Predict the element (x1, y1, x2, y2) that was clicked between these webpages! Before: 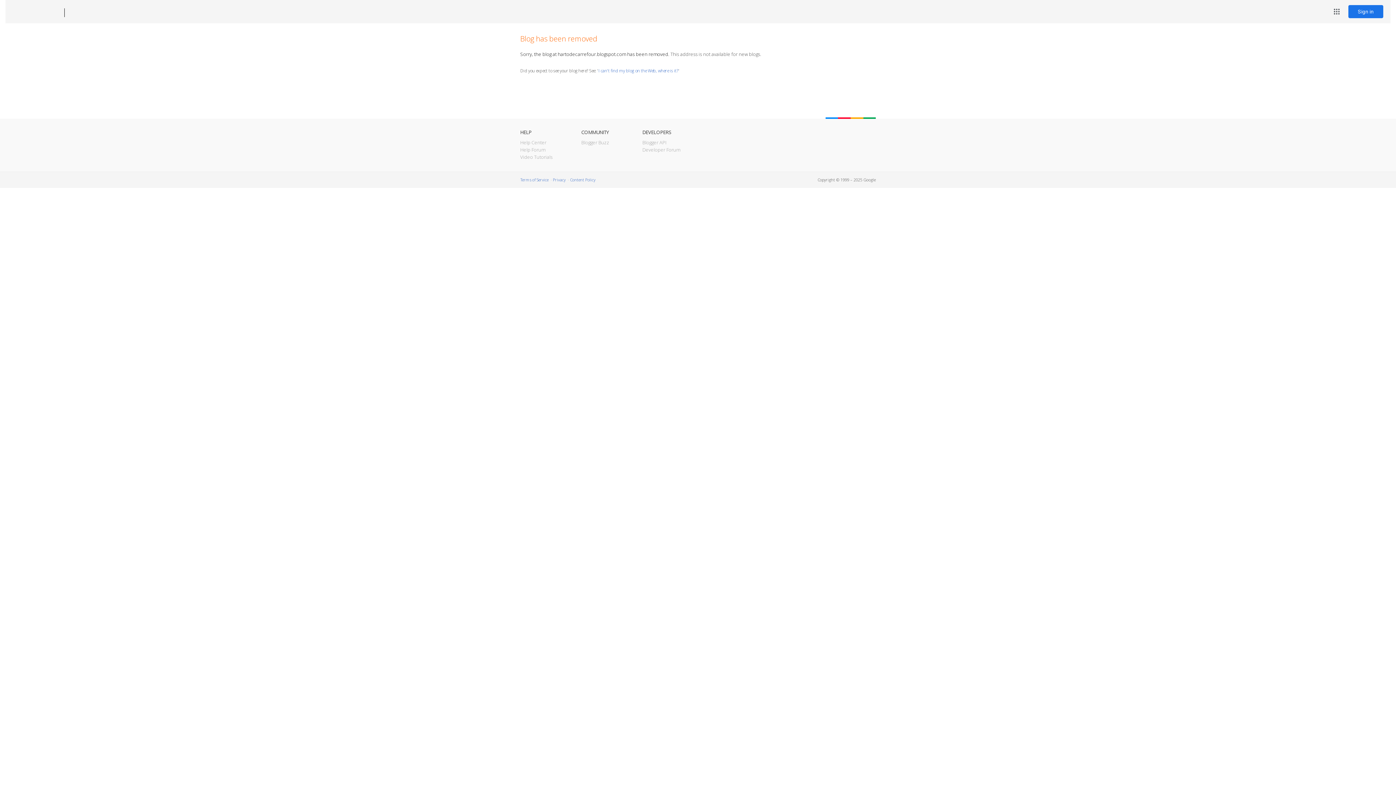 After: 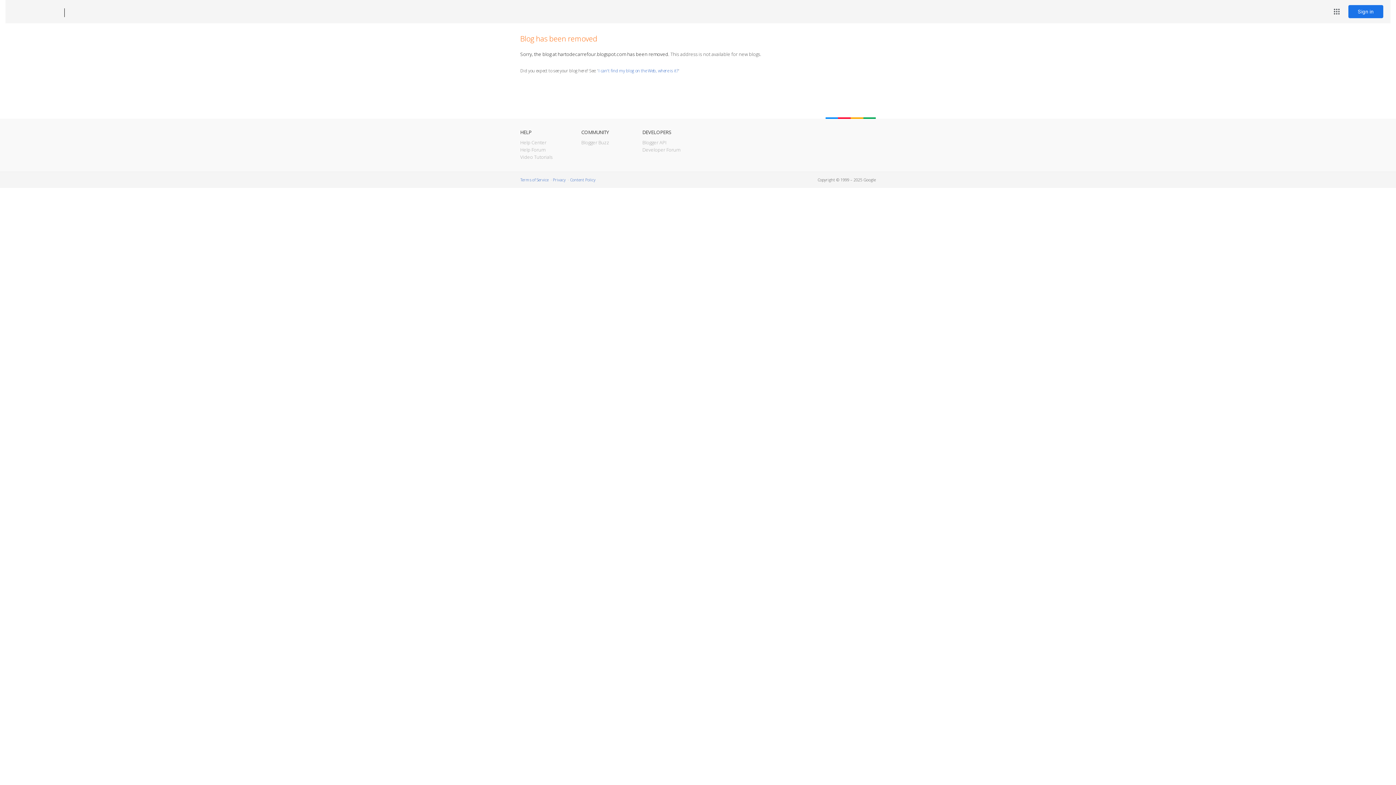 Action: label: Blogger bbox: (12, 7, 53, 17)